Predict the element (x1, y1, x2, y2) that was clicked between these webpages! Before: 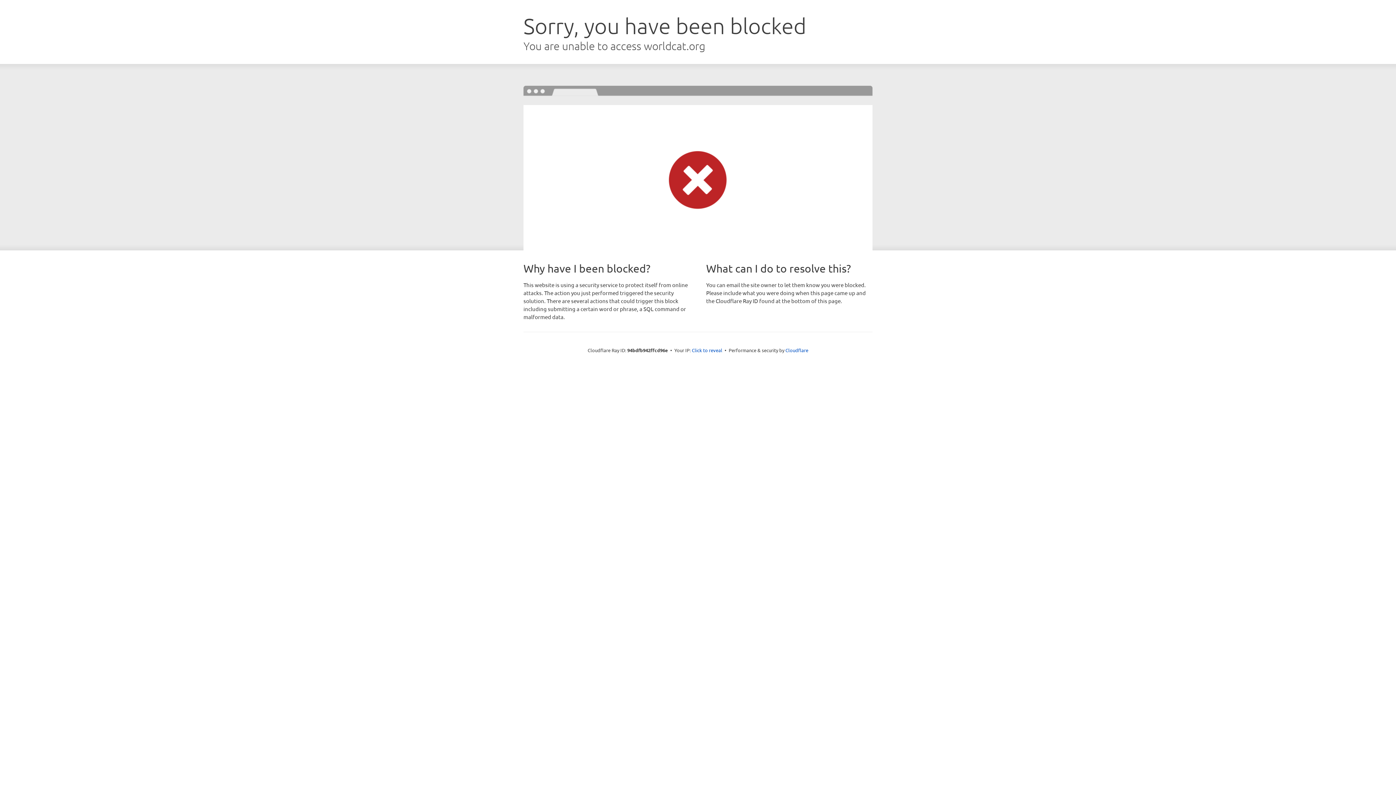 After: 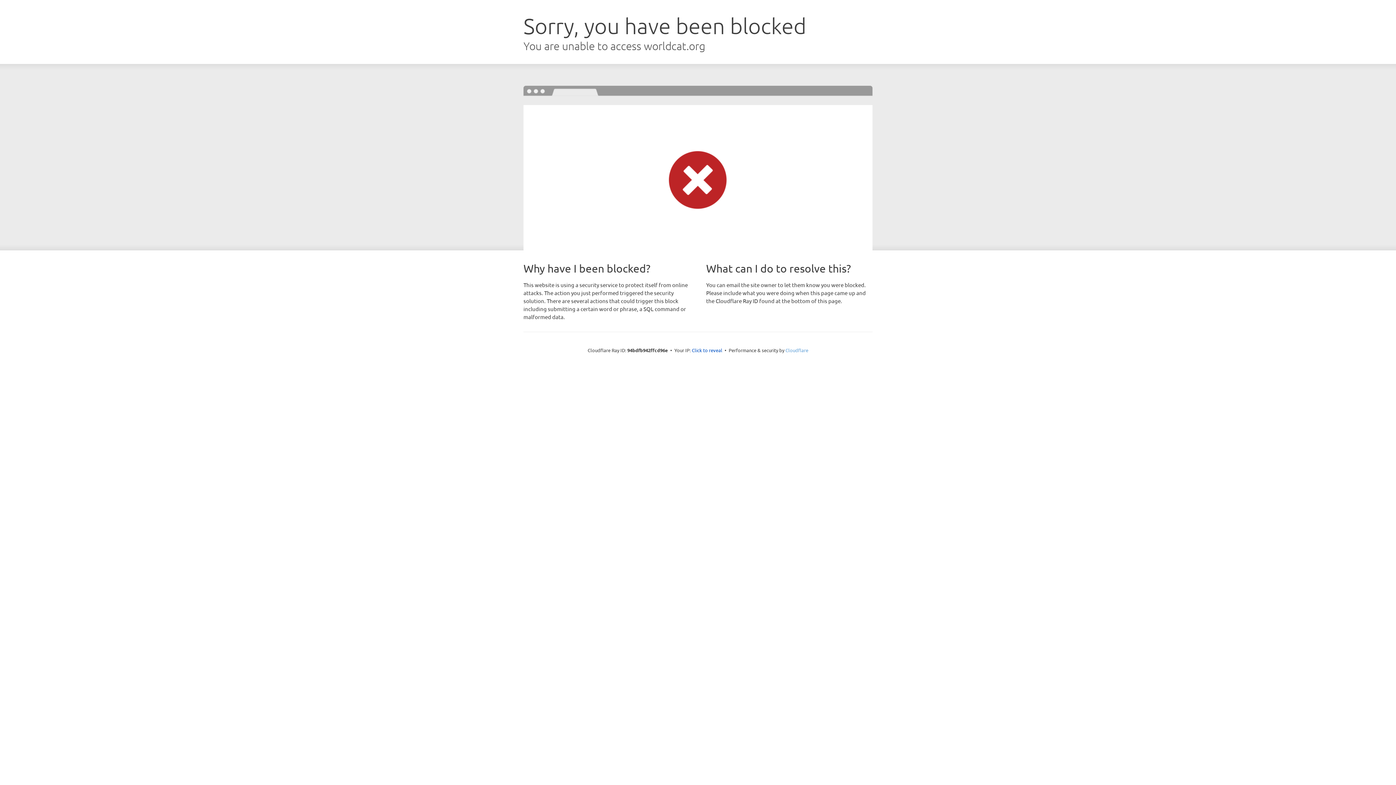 Action: label: Cloudflare bbox: (785, 347, 808, 353)